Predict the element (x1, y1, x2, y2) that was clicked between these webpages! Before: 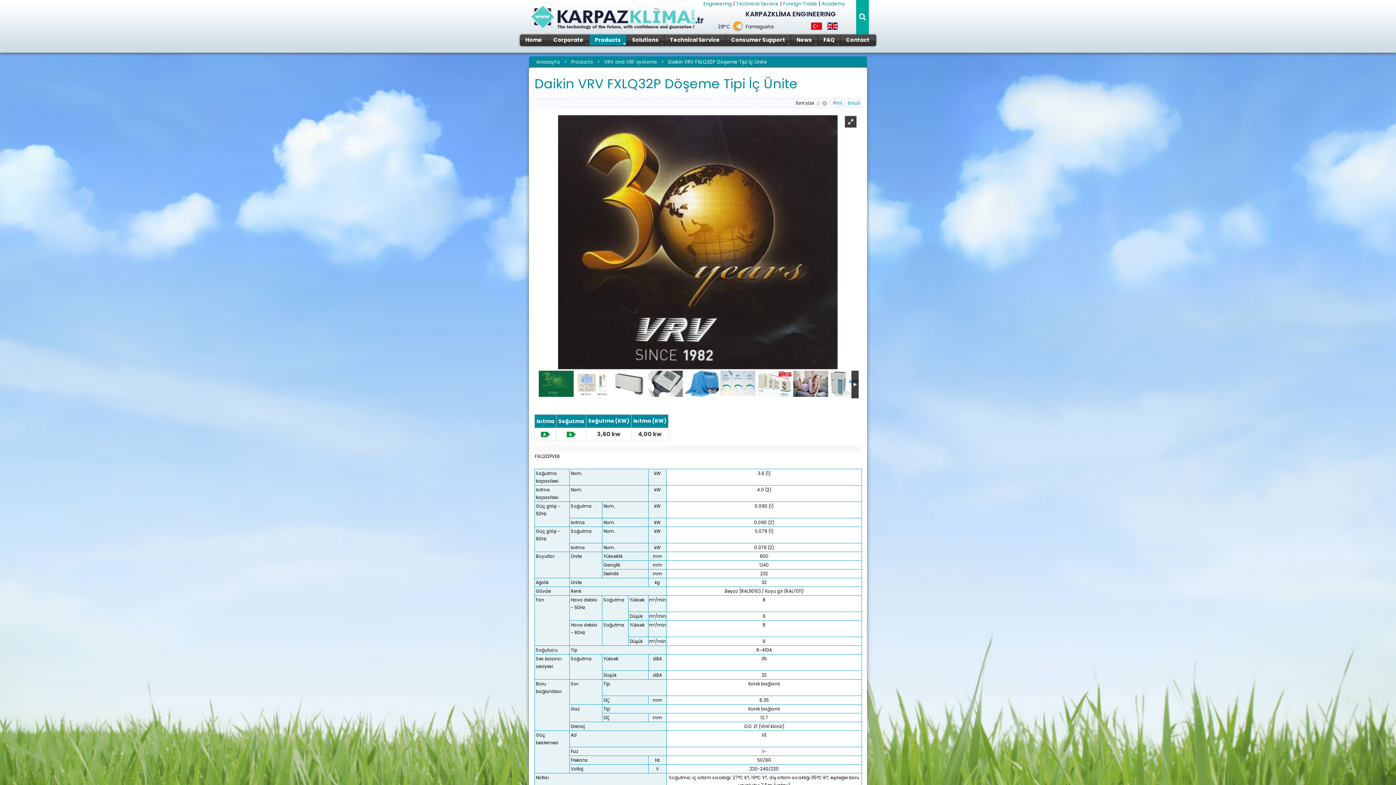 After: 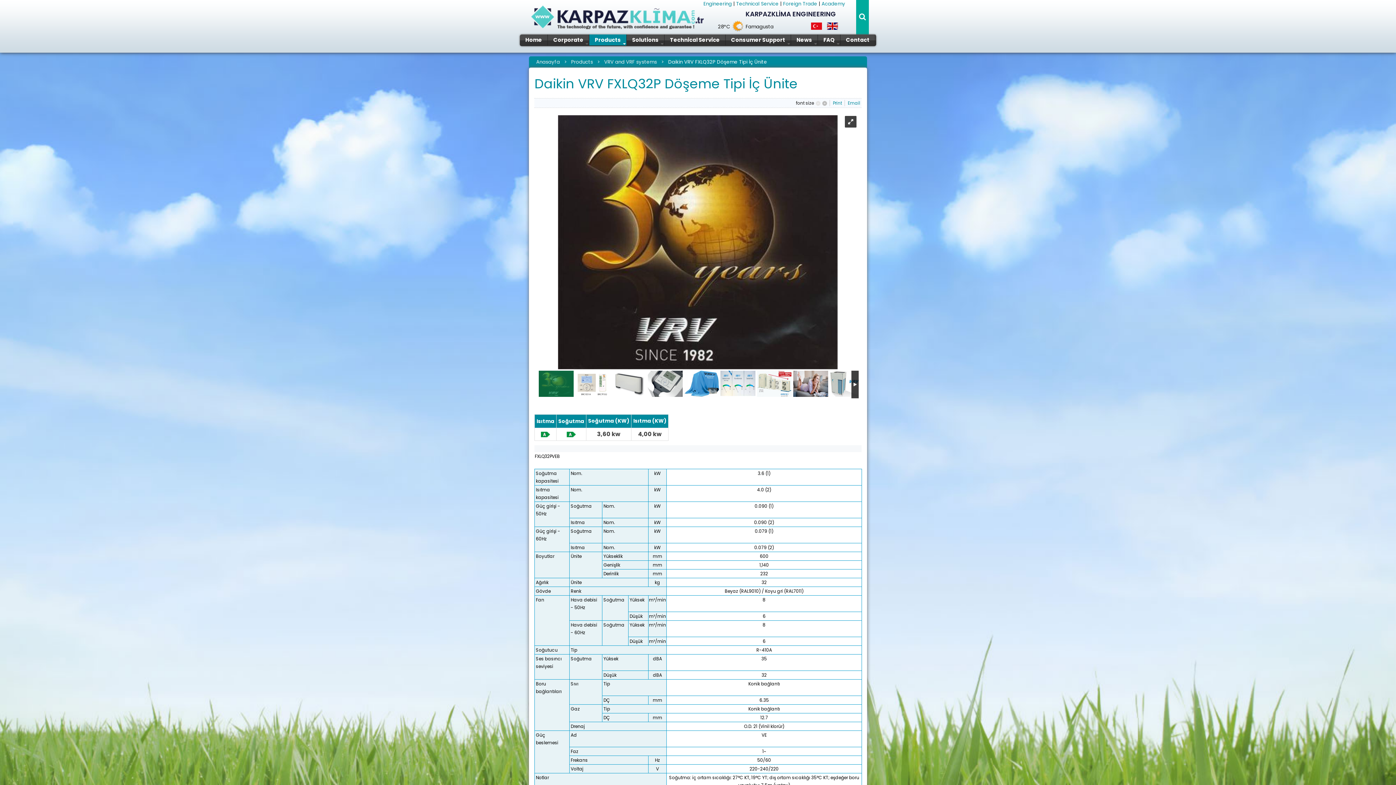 Action: bbox: (827, 22, 838, 29)